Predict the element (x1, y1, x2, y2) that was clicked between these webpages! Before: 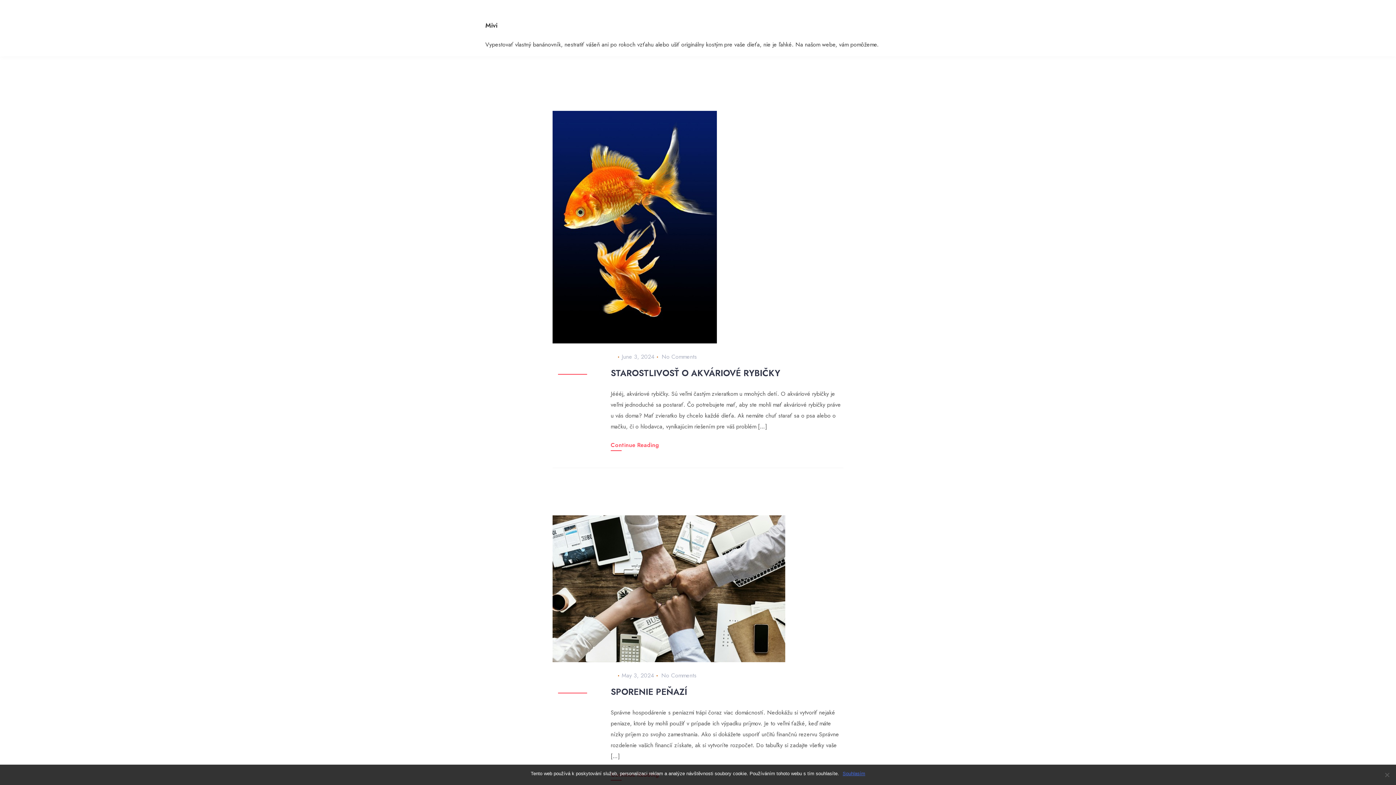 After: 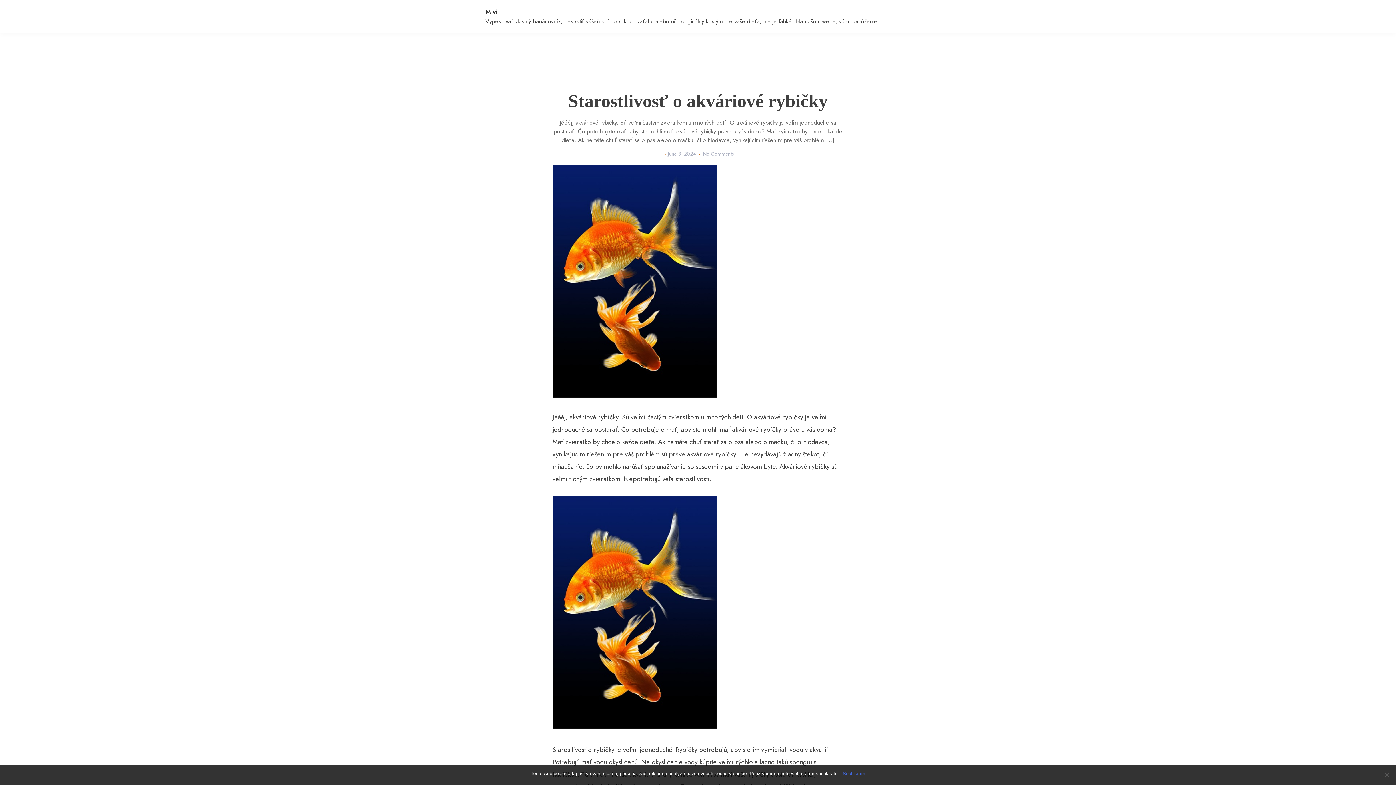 Action: bbox: (552, 110, 843, 343)